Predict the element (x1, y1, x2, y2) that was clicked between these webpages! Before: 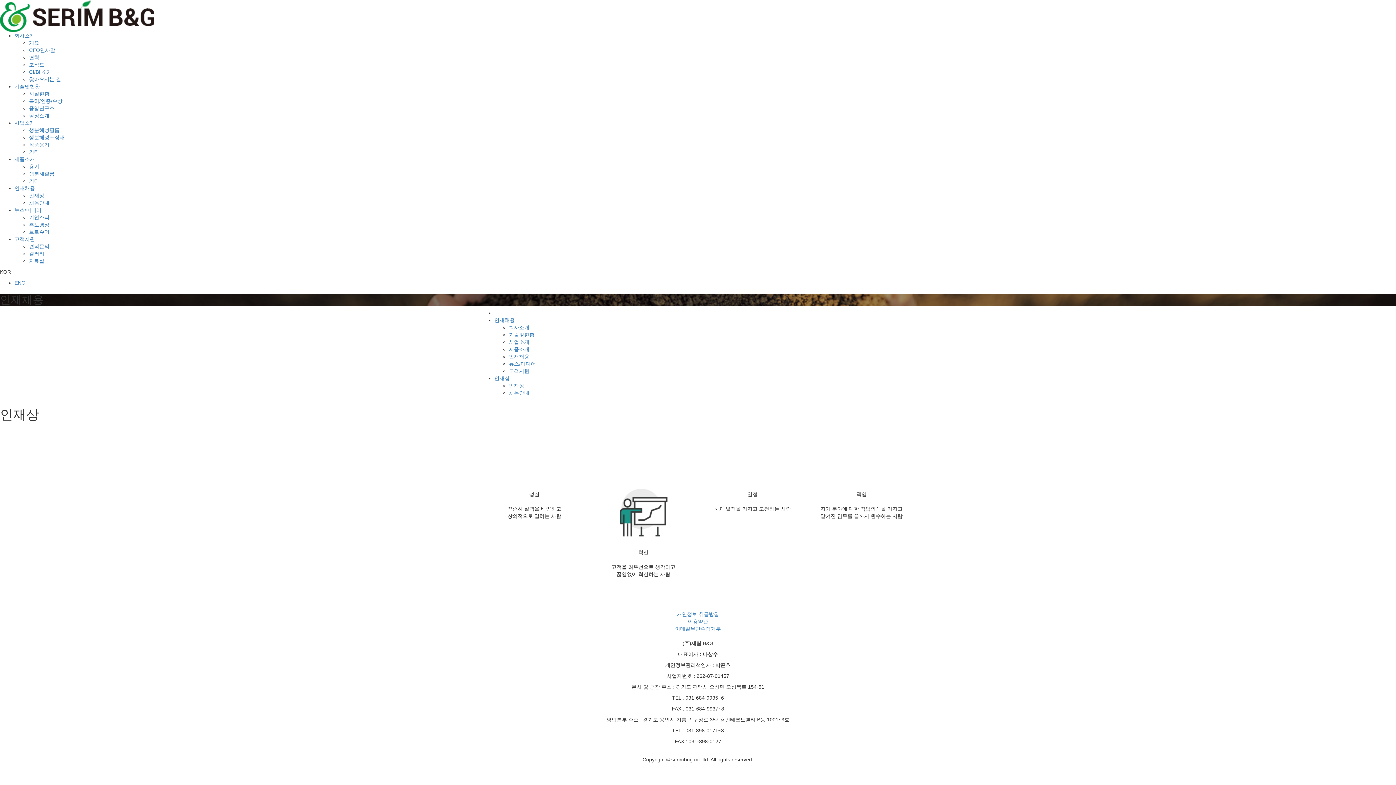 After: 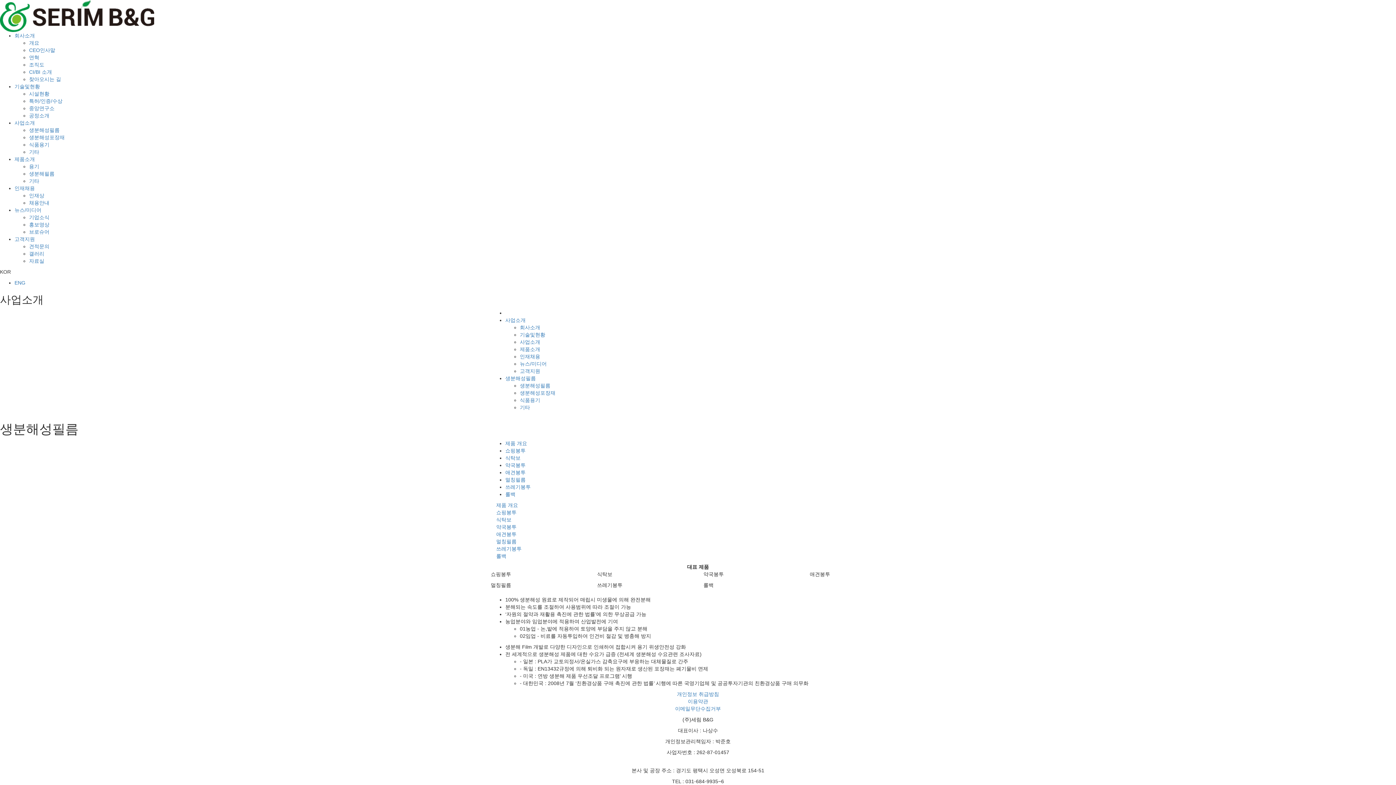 Action: label: 사업소개 bbox: (14, 120, 34, 125)